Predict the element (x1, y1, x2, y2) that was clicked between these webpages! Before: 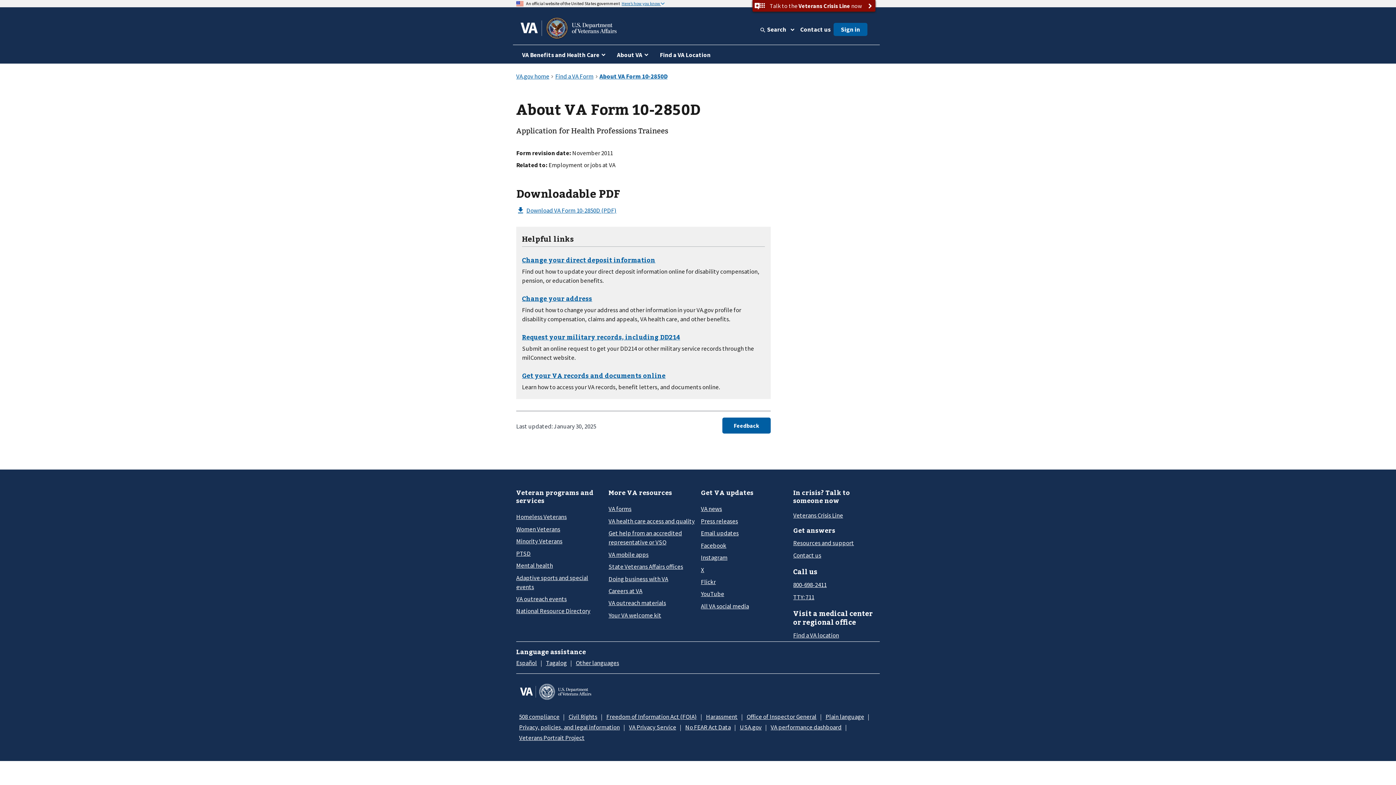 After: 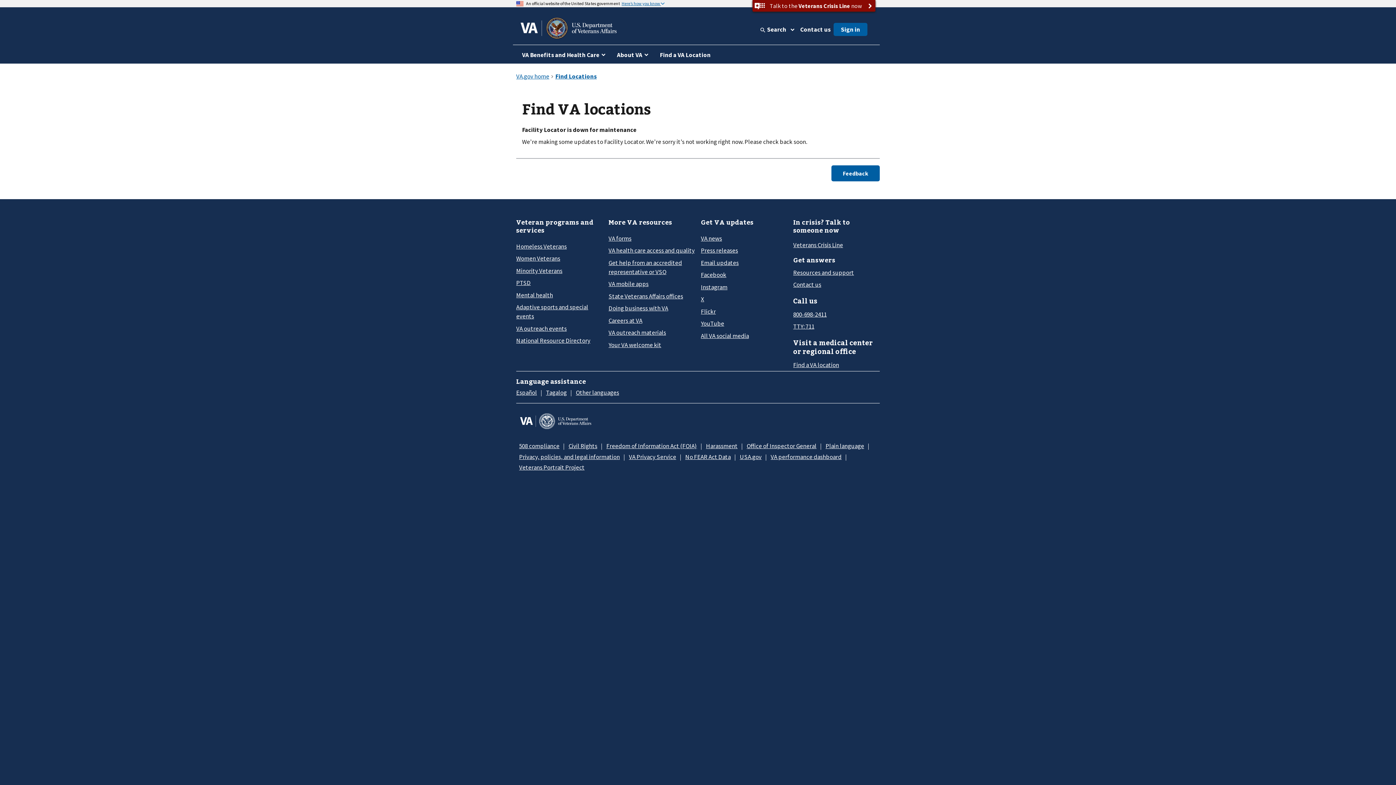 Action: bbox: (793, 631, 839, 640) label: Find a VA location